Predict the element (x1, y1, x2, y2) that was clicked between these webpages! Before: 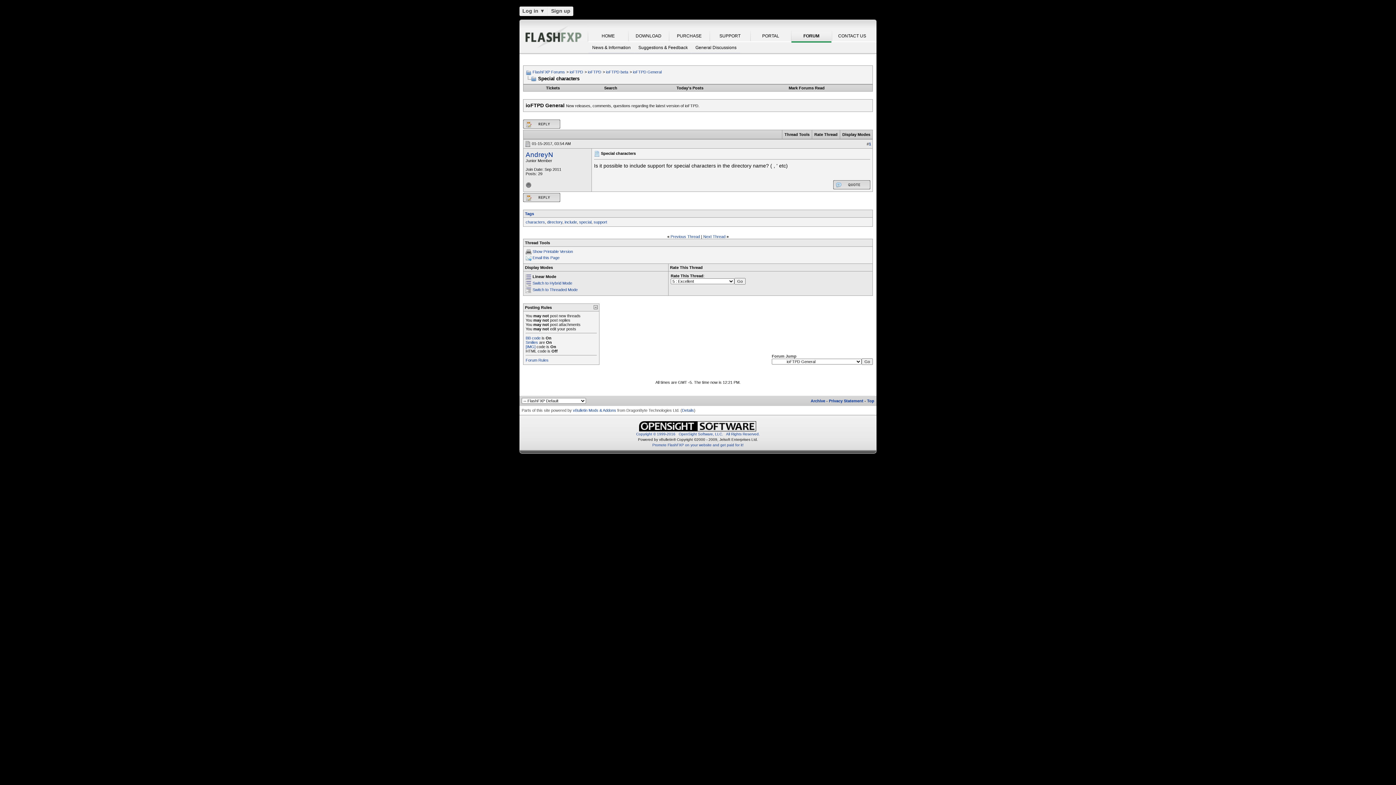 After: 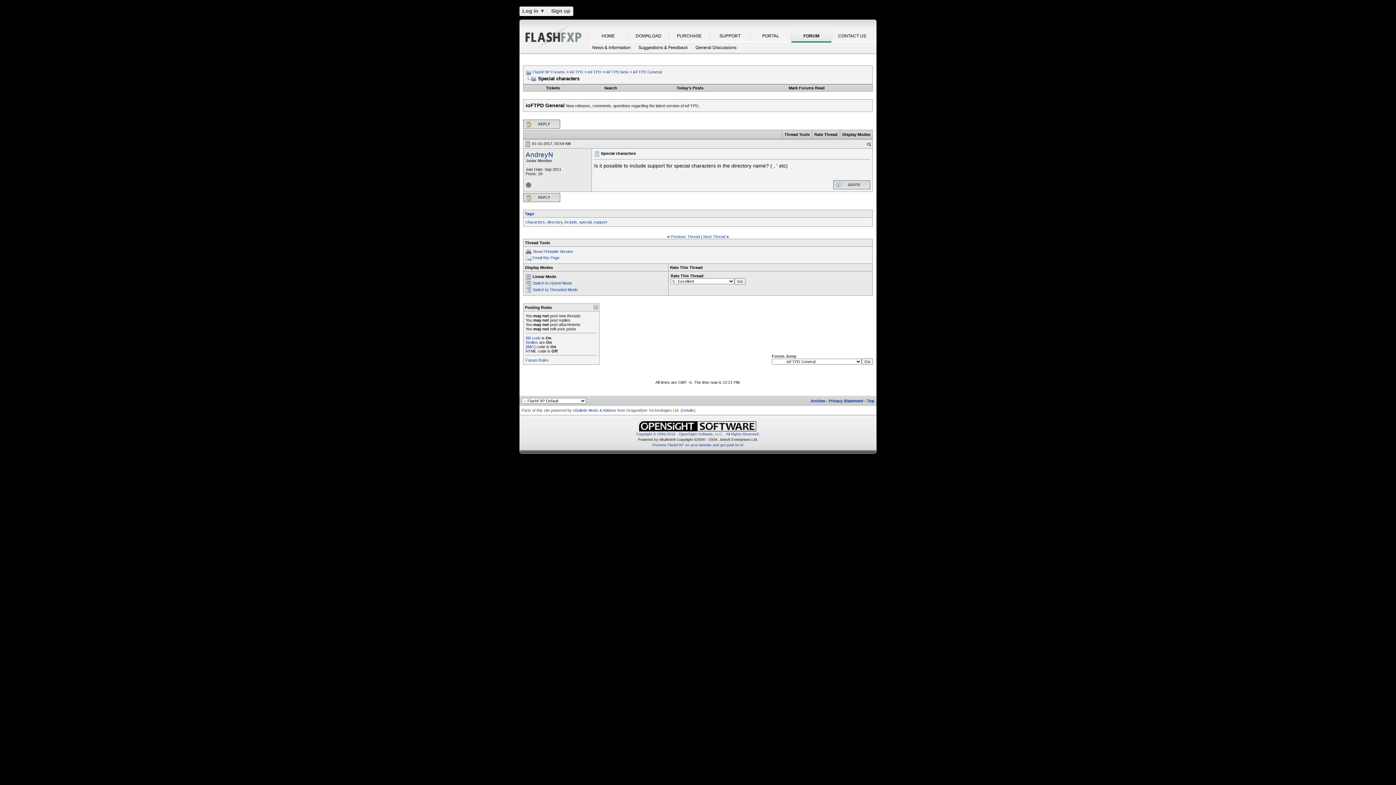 Action: label: 1 bbox: (869, 141, 871, 146)